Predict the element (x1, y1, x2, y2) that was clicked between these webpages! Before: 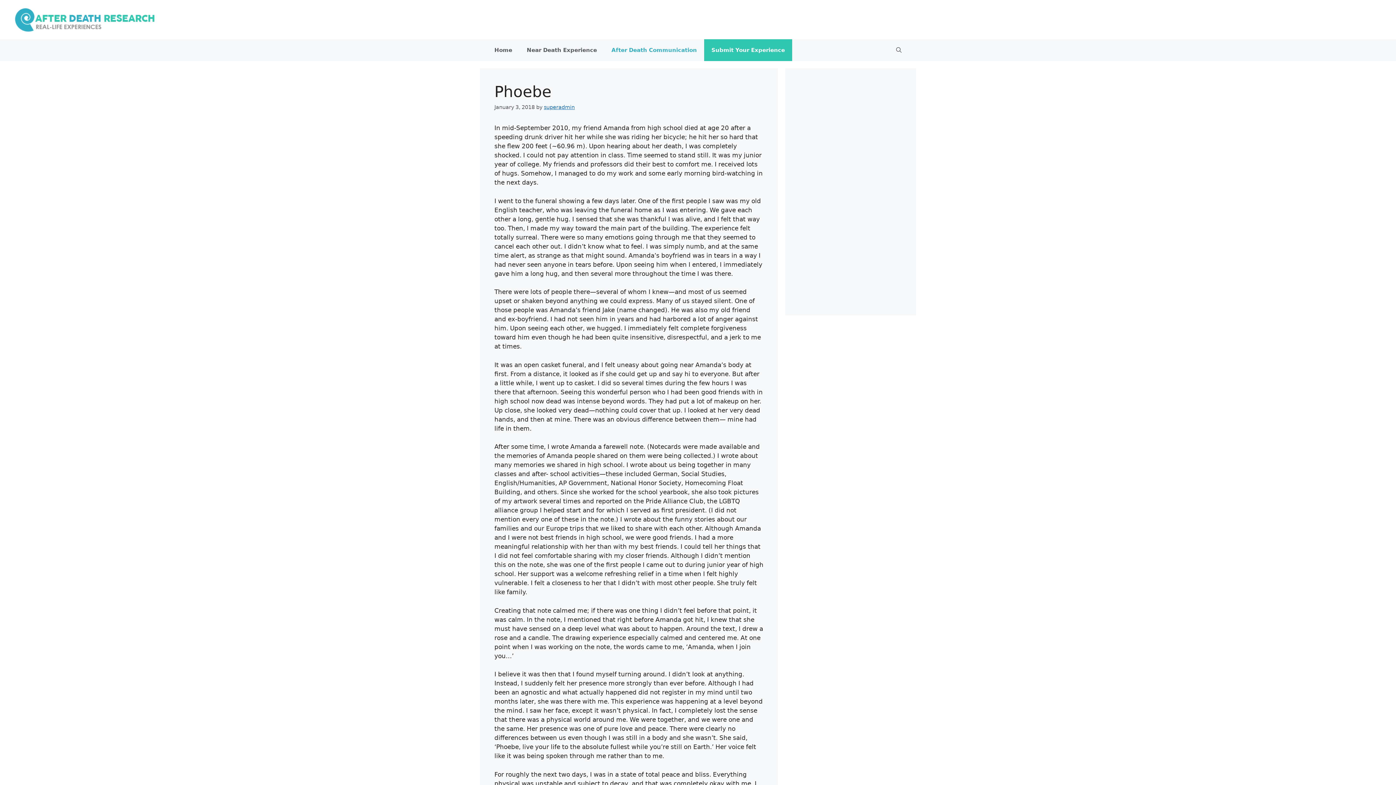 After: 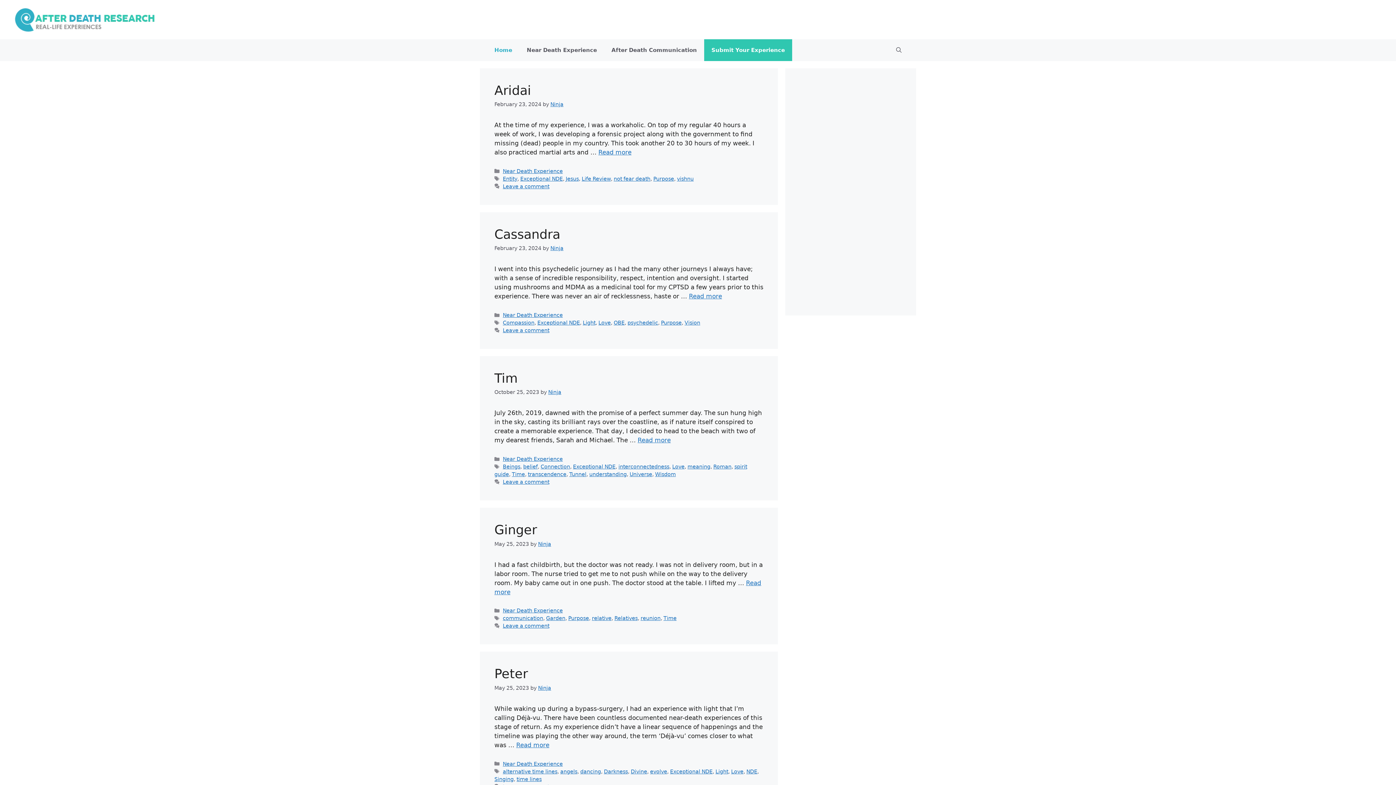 Action: bbox: (14, 15, 156, 22)